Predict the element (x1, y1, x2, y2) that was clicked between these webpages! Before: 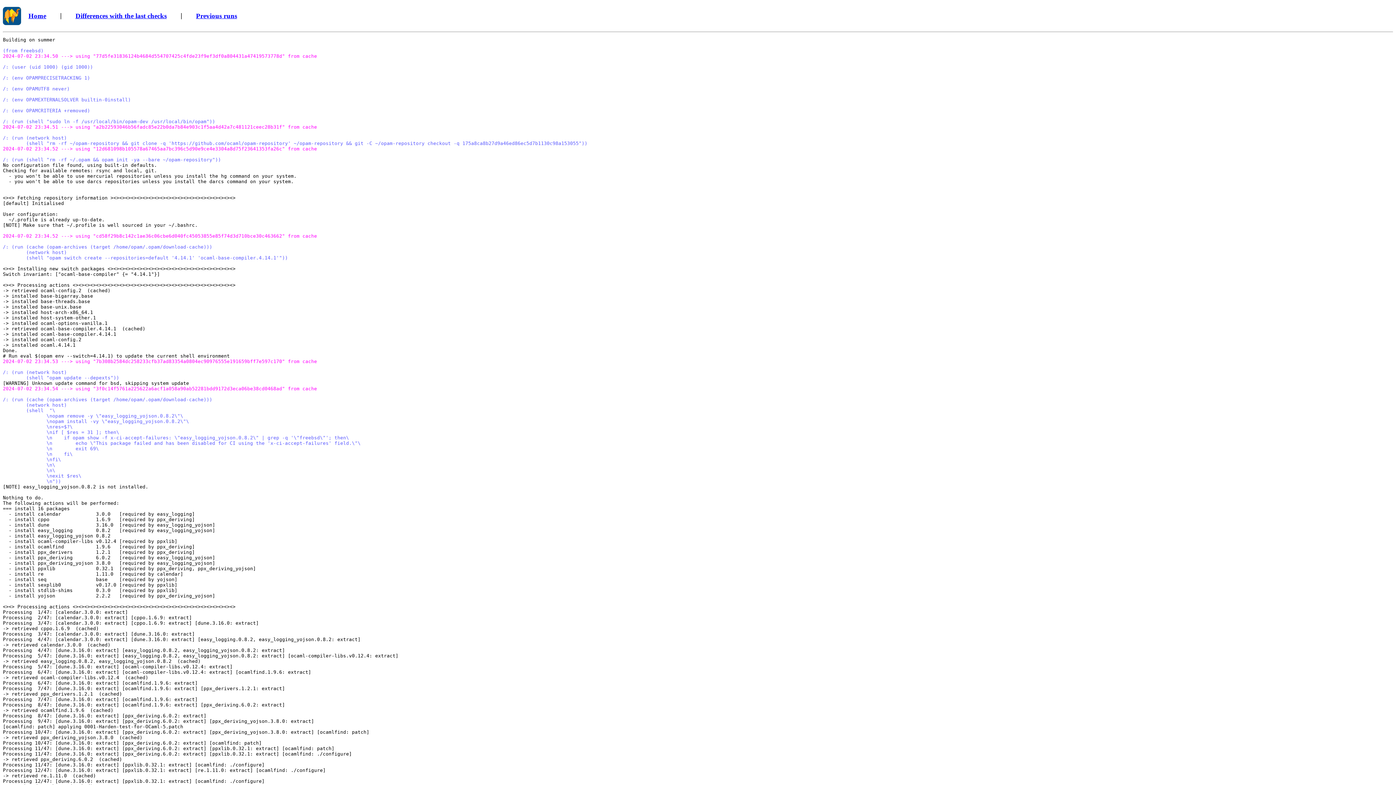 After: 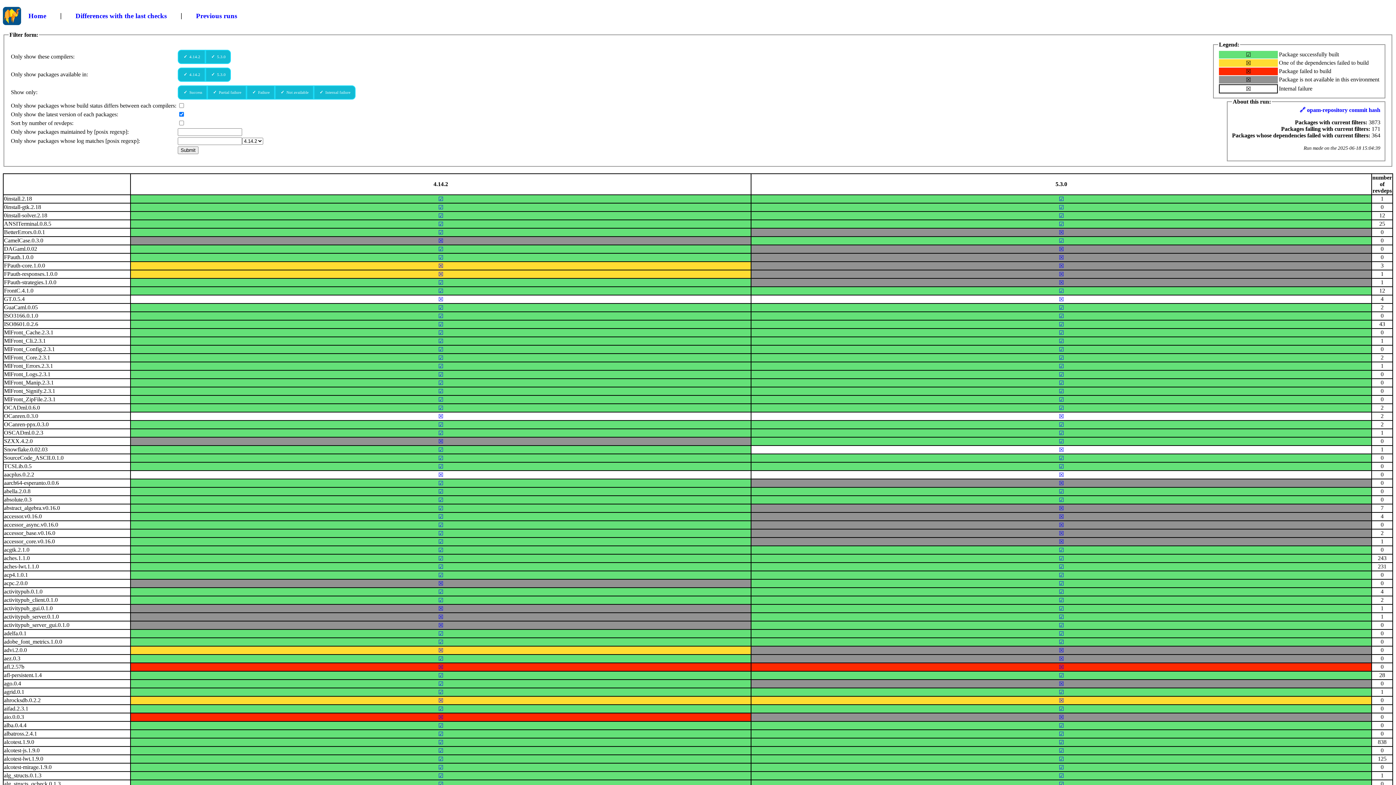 Action: bbox: (28, 11, 46, 19) label: Home